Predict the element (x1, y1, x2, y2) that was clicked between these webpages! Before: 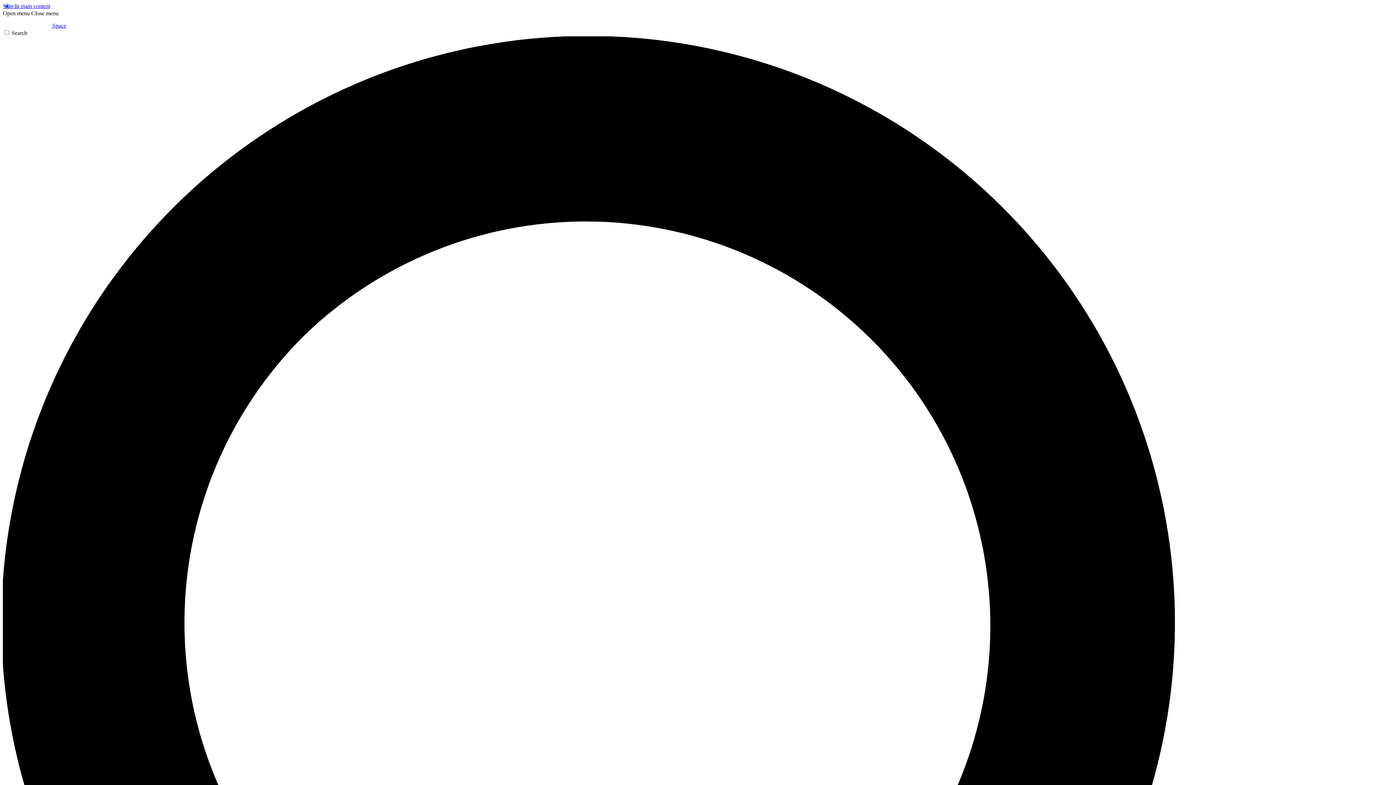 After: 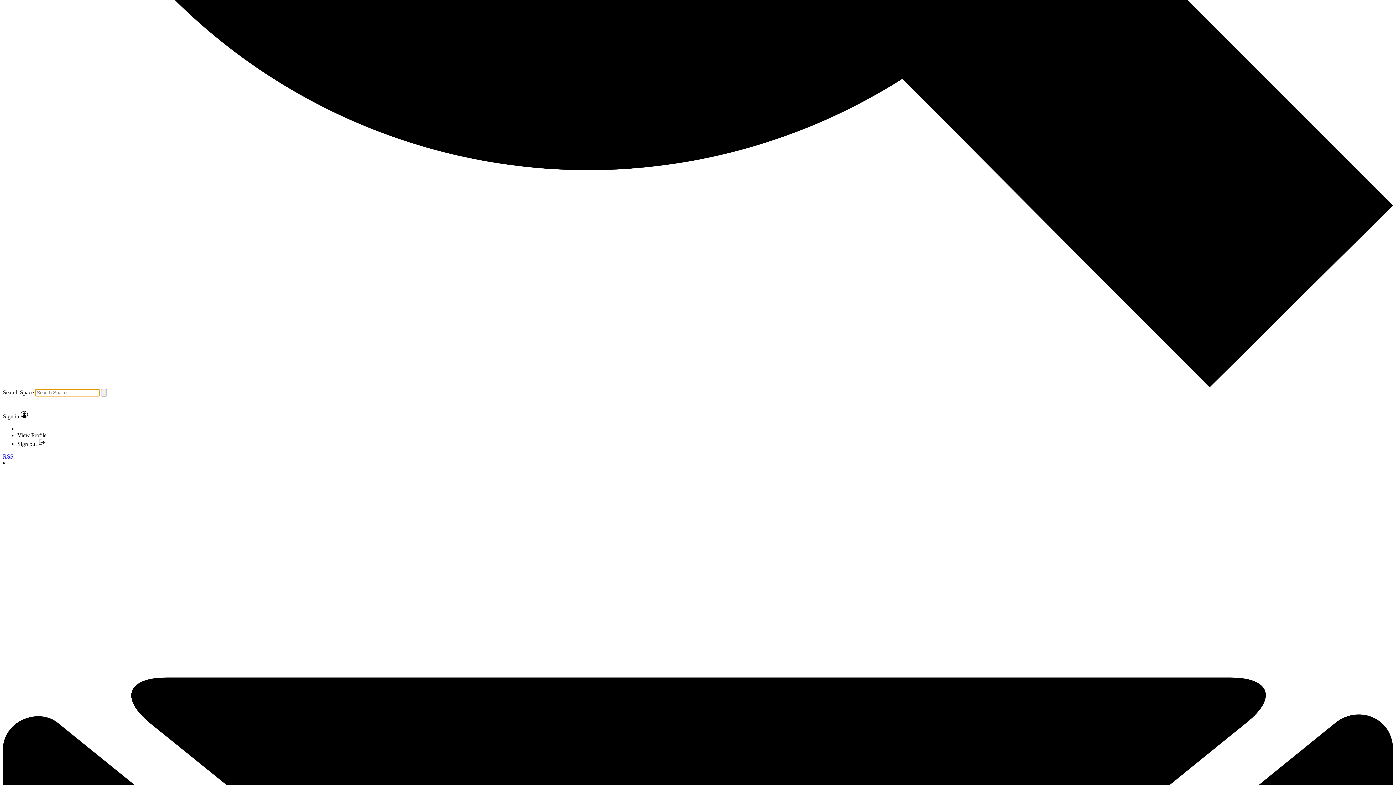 Action: label: Search bbox: (2, 29, 1393, 1428)